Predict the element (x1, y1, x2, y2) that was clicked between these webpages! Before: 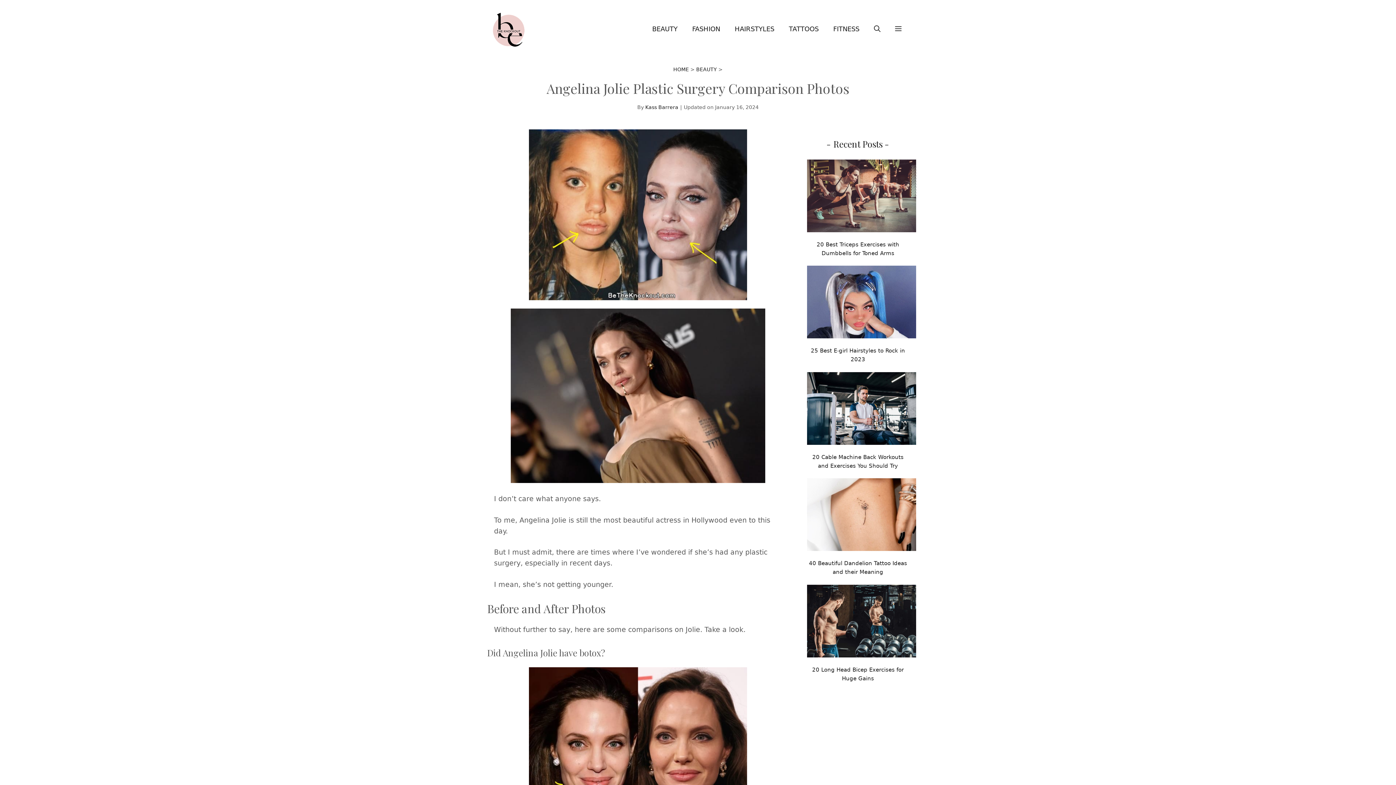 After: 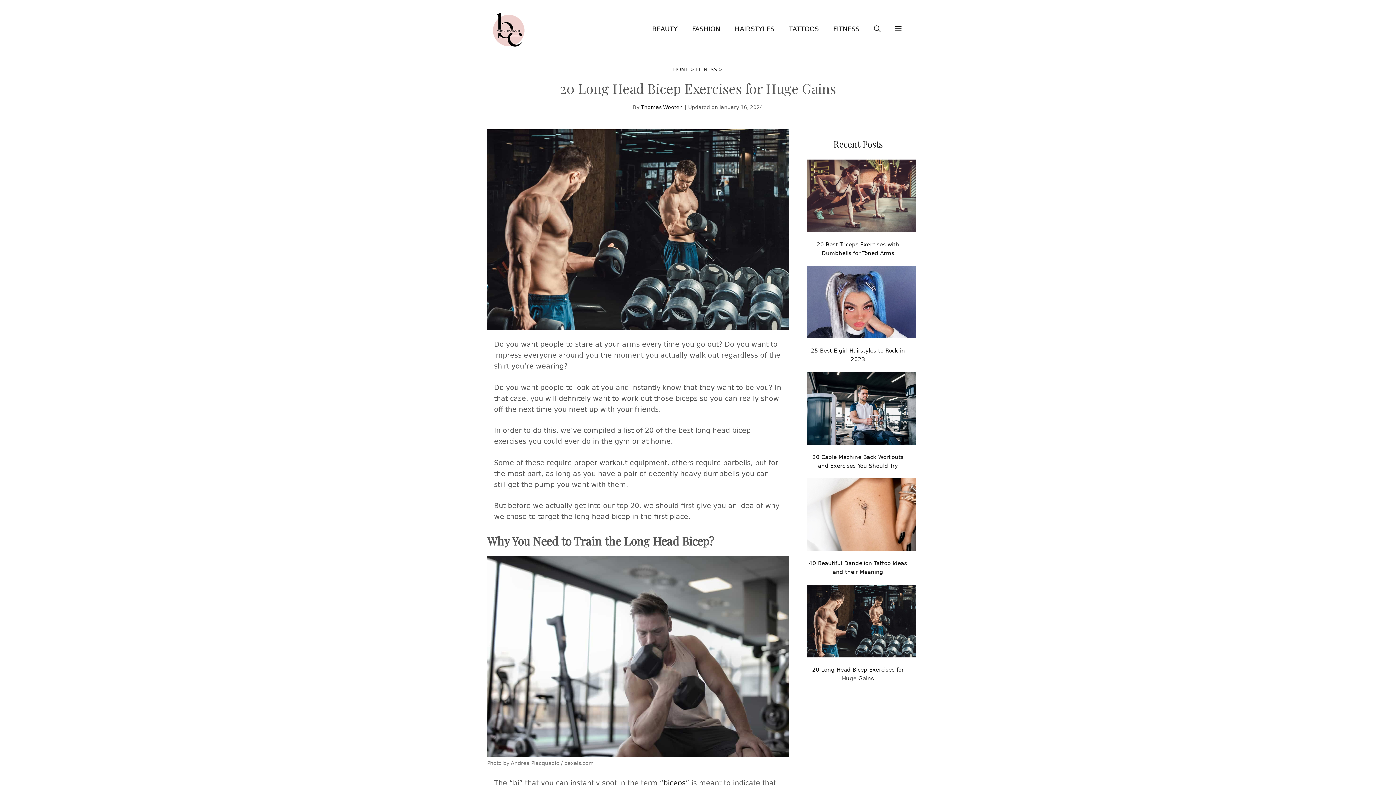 Action: bbox: (807, 584, 916, 660) label: 20 Long Head Bicep Exercises for Huge Gains